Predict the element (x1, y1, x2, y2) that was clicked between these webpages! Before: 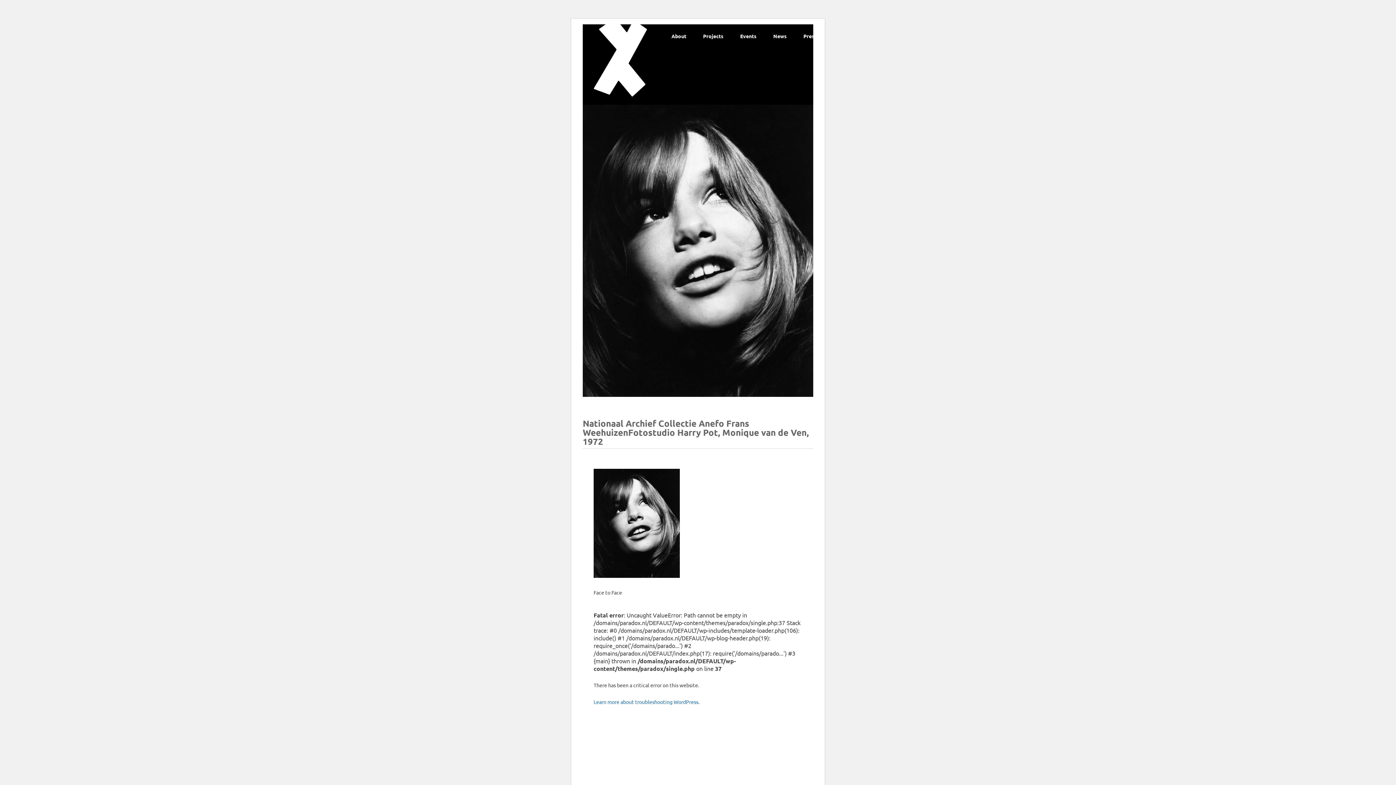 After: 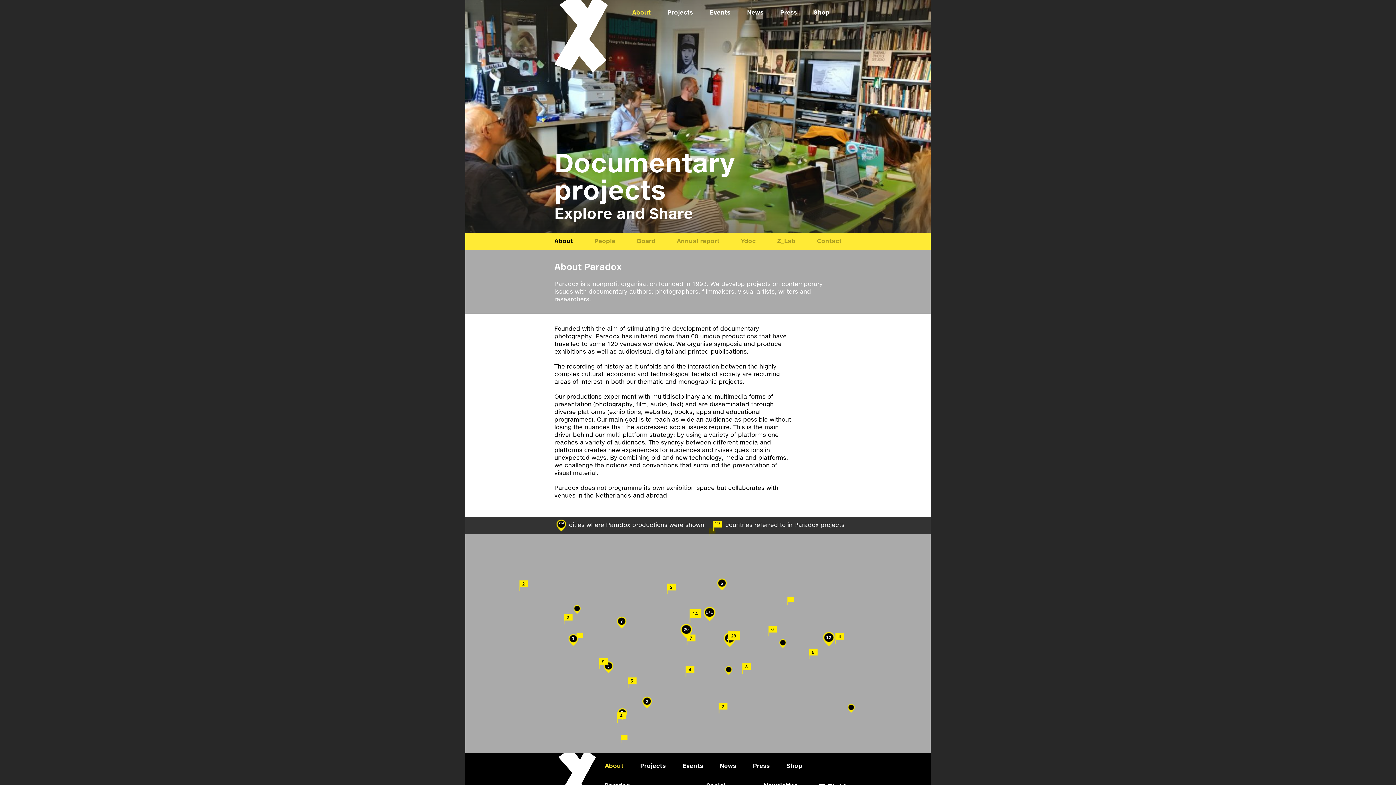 Action: bbox: (663, 24, 694, 47) label: About